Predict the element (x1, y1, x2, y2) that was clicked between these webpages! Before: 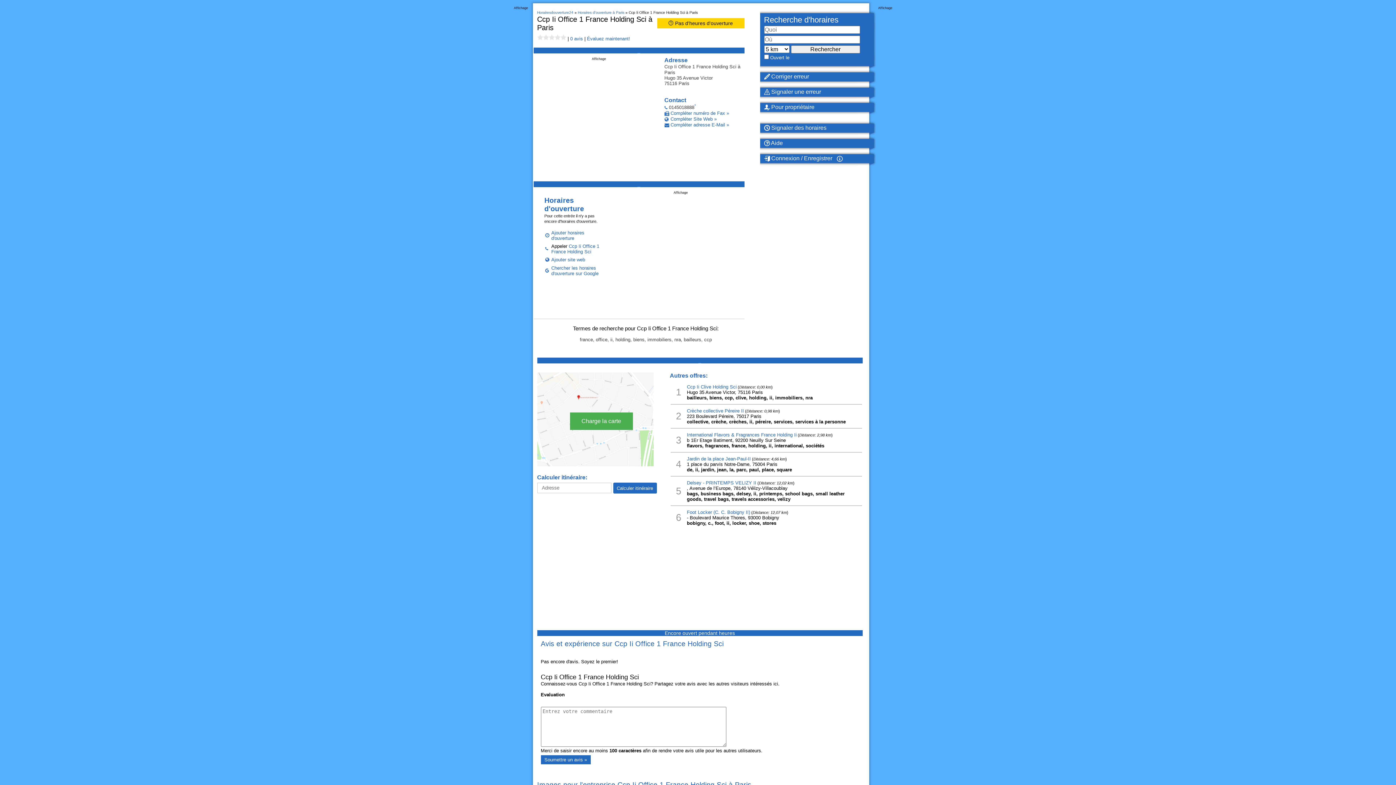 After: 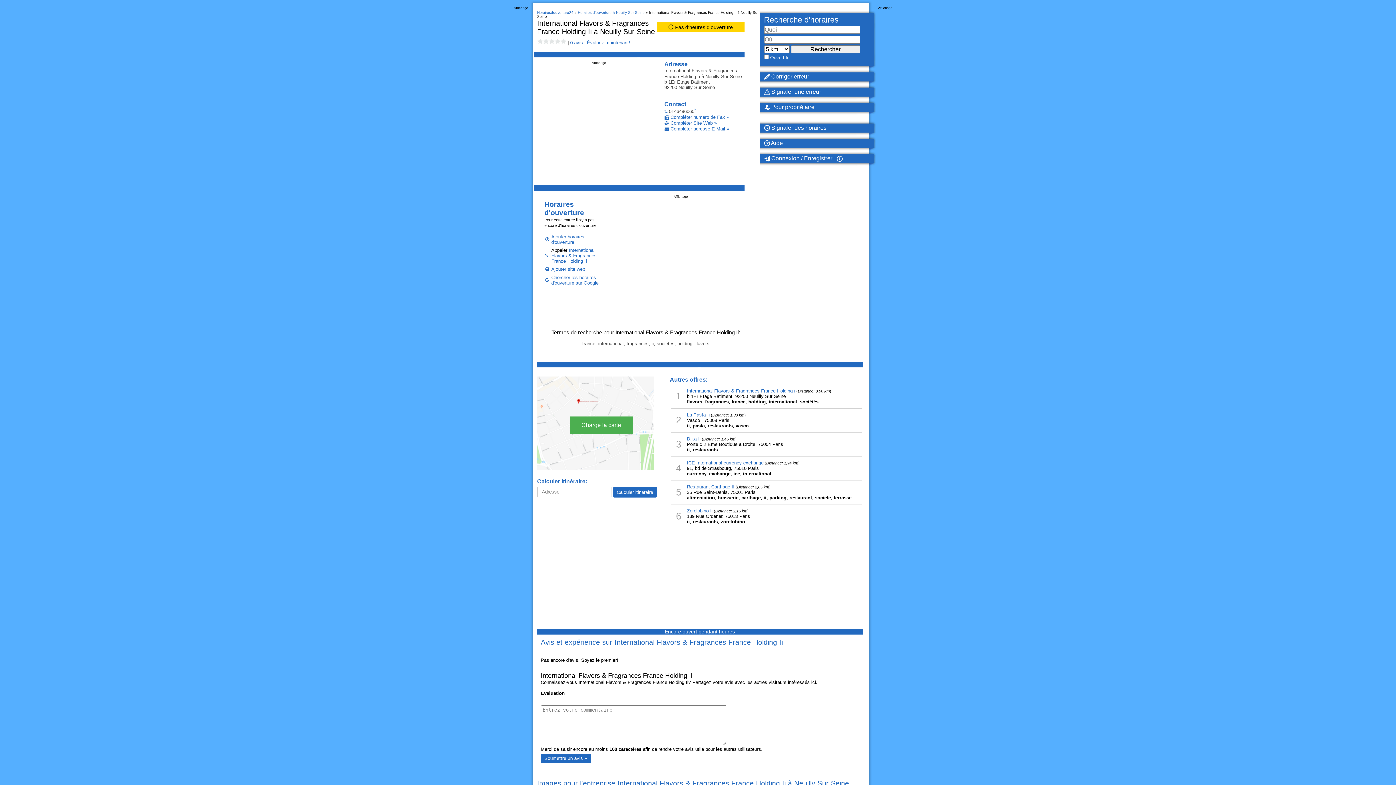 Action: bbox: (687, 432, 796, 437) label: International Flavors & Fragrances France Holding Ii